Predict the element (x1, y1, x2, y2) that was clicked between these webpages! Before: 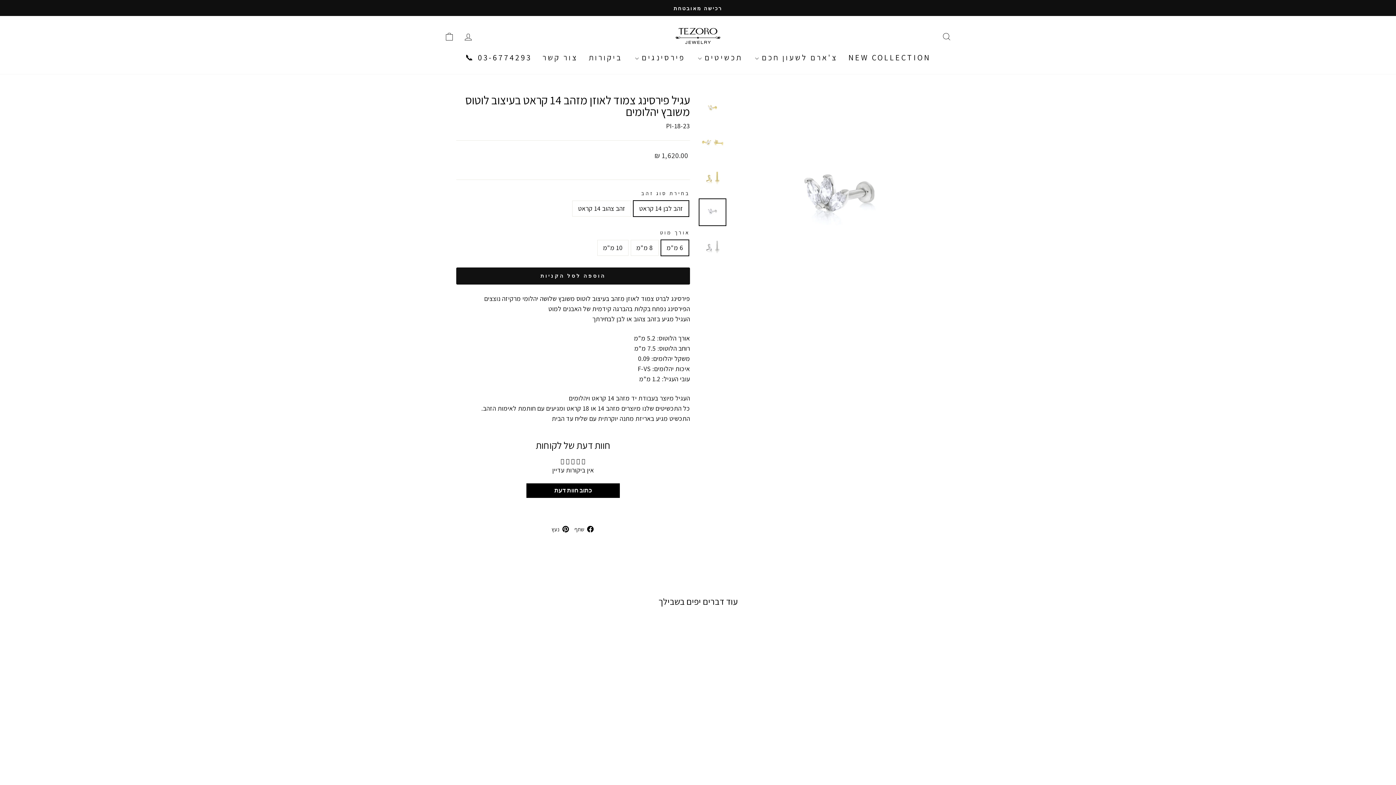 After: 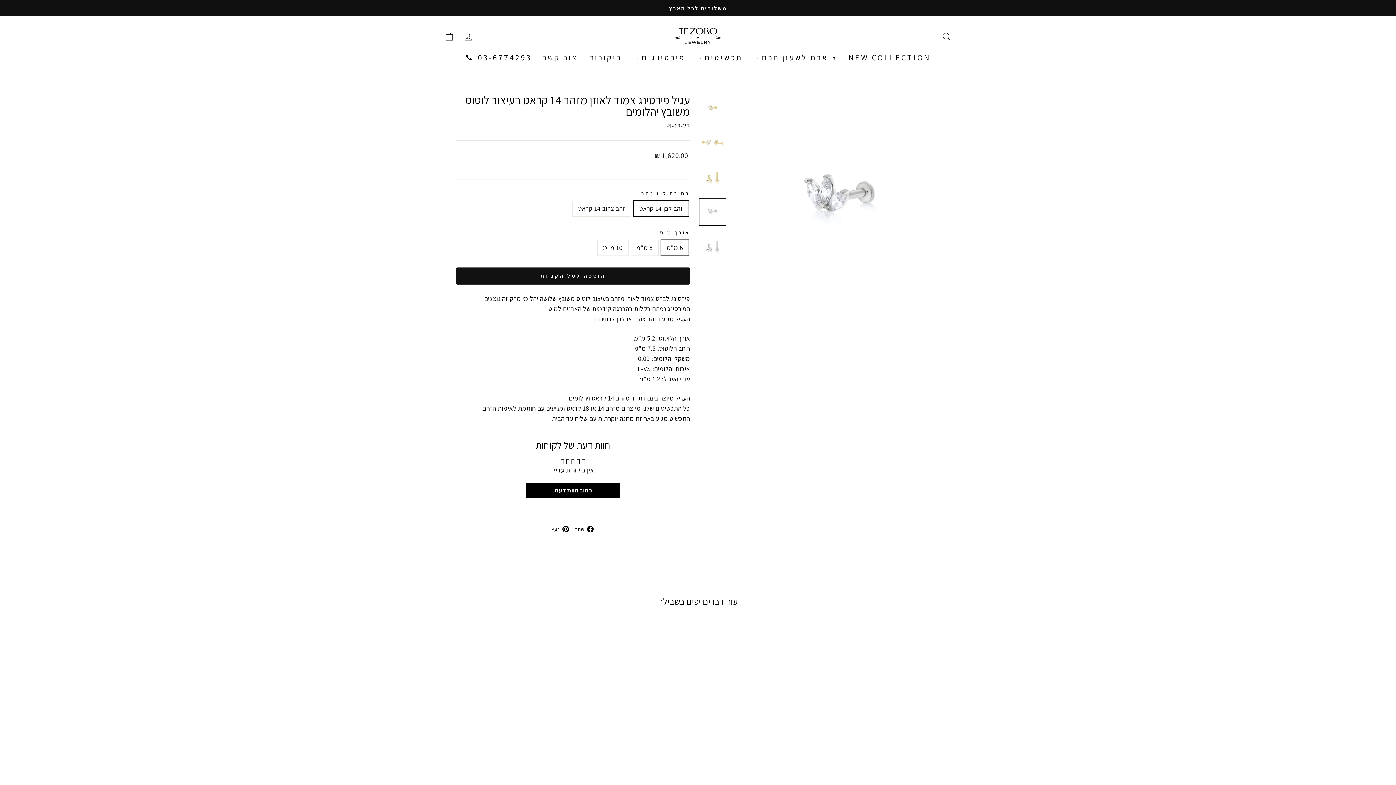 Action: bbox: (827, 745, 948, 778) label: עגיל פירסינג צמוד לאוזן מזהב 14 קראט בעיצוב לוטוס משובץ יהלומים
1,620.00 ₪